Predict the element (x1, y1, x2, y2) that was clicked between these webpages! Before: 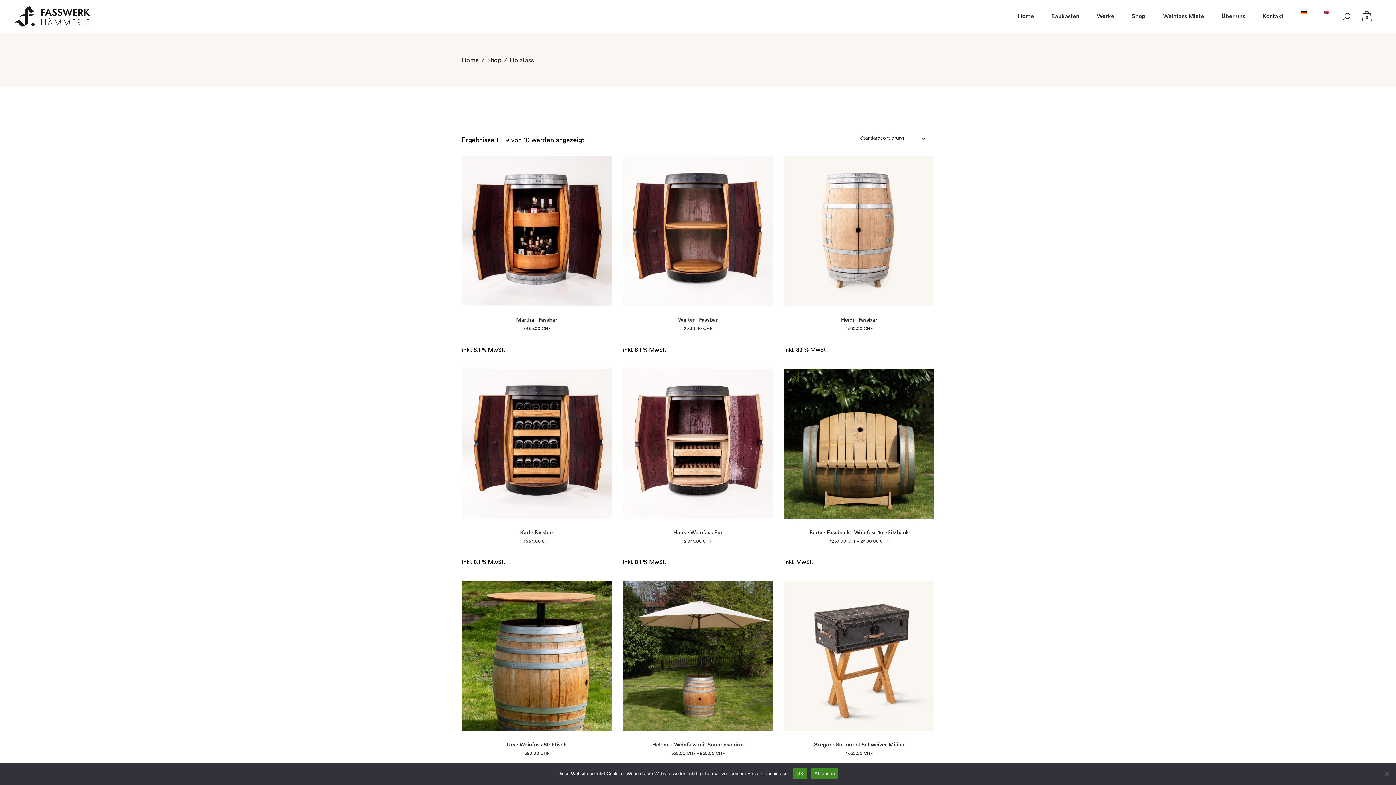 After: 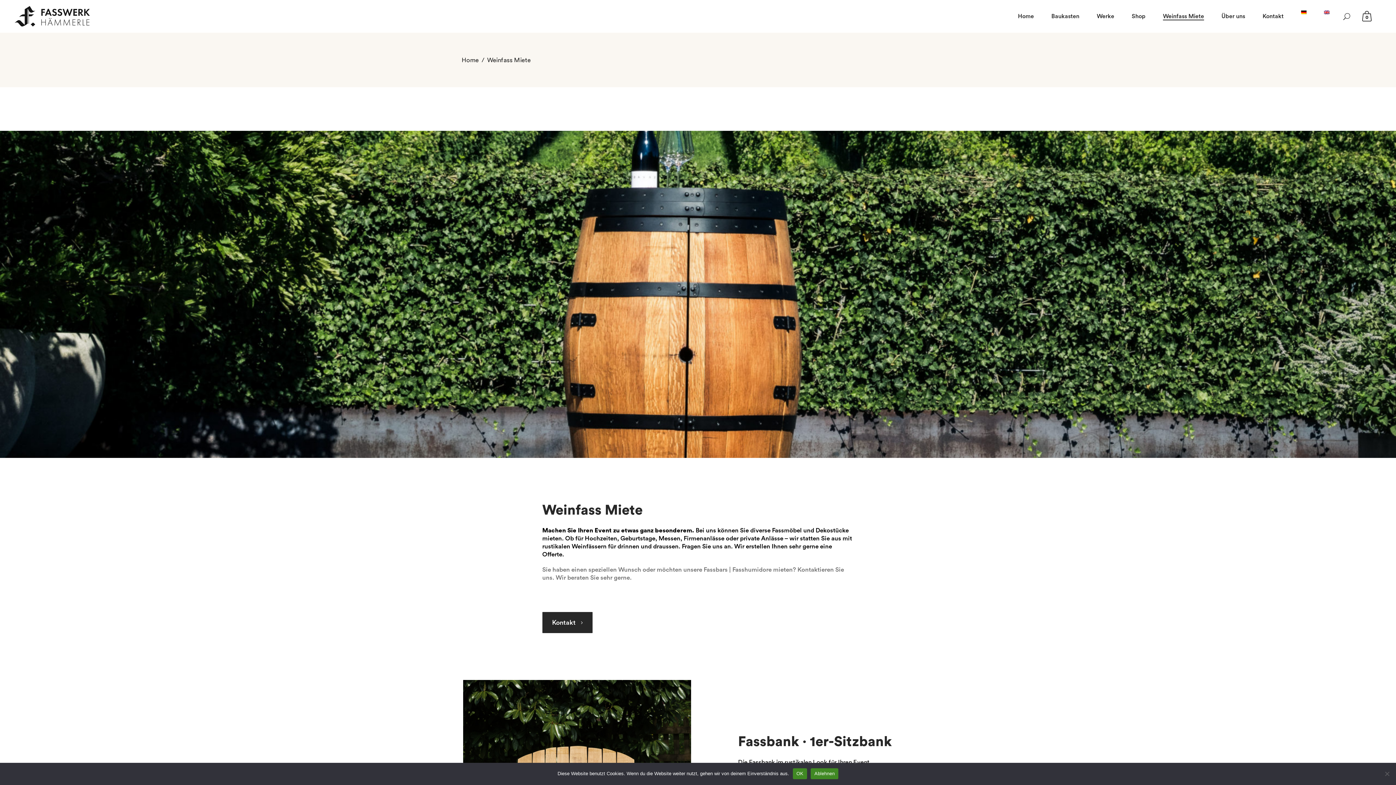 Action: label: Weinfass Miete bbox: (1154, 0, 1213, 32)